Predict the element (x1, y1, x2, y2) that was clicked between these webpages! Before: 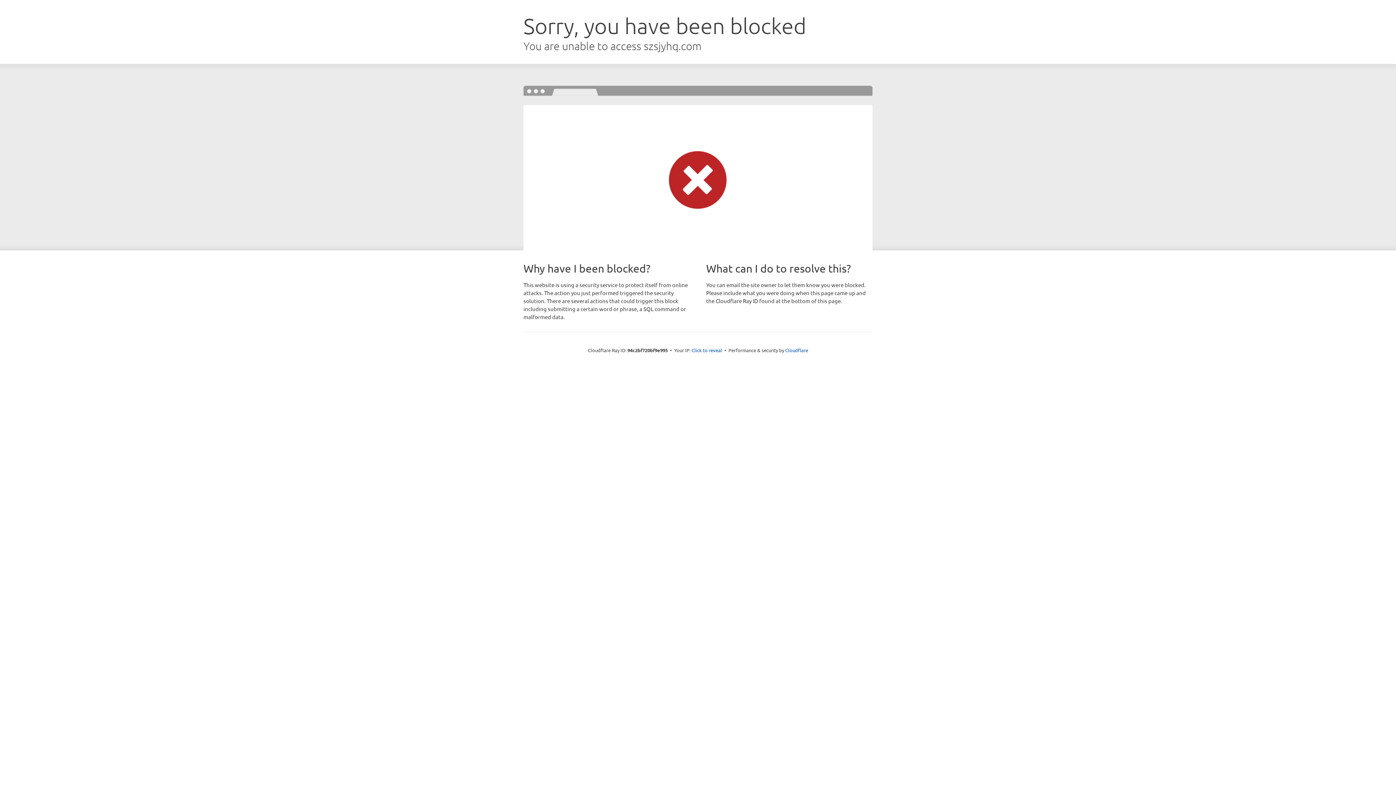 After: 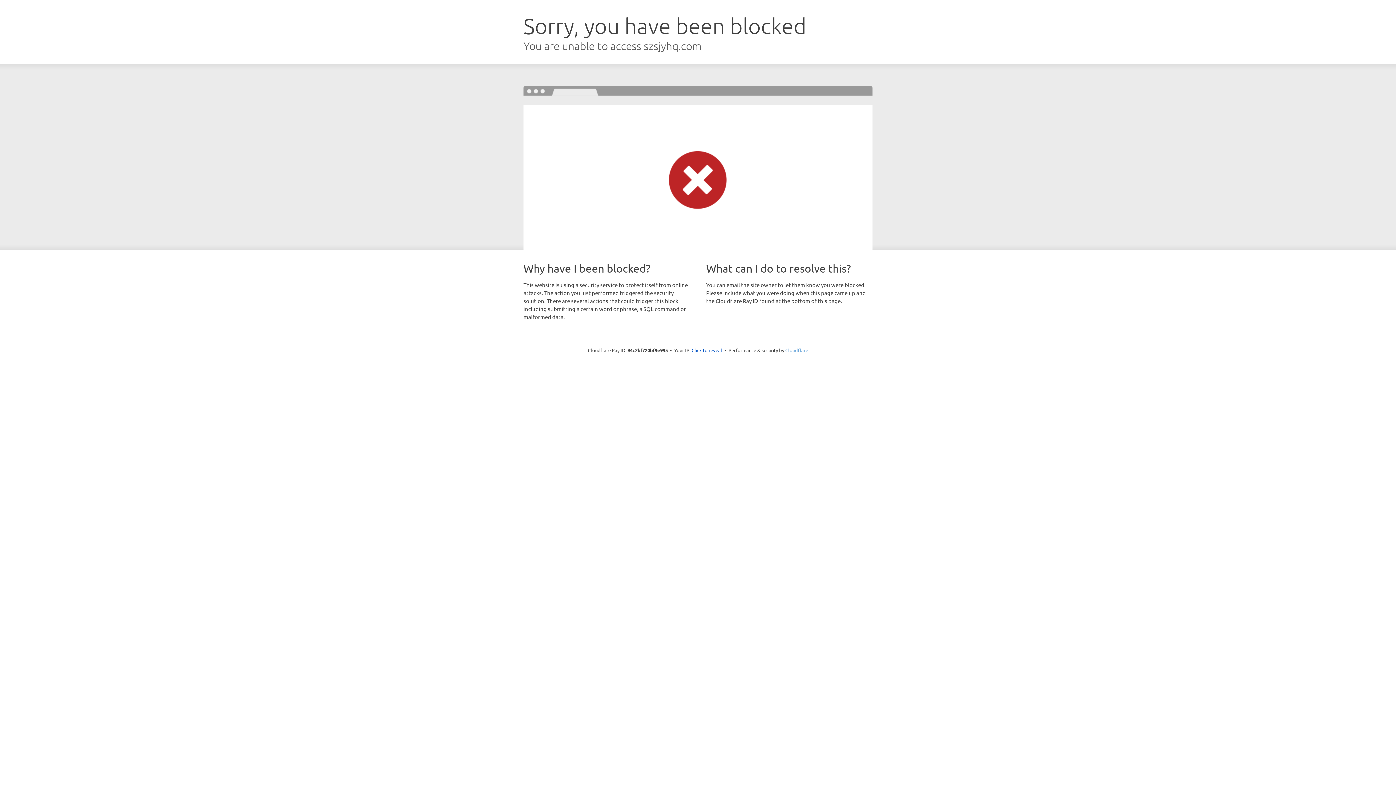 Action: bbox: (785, 347, 808, 353) label: Cloudflare